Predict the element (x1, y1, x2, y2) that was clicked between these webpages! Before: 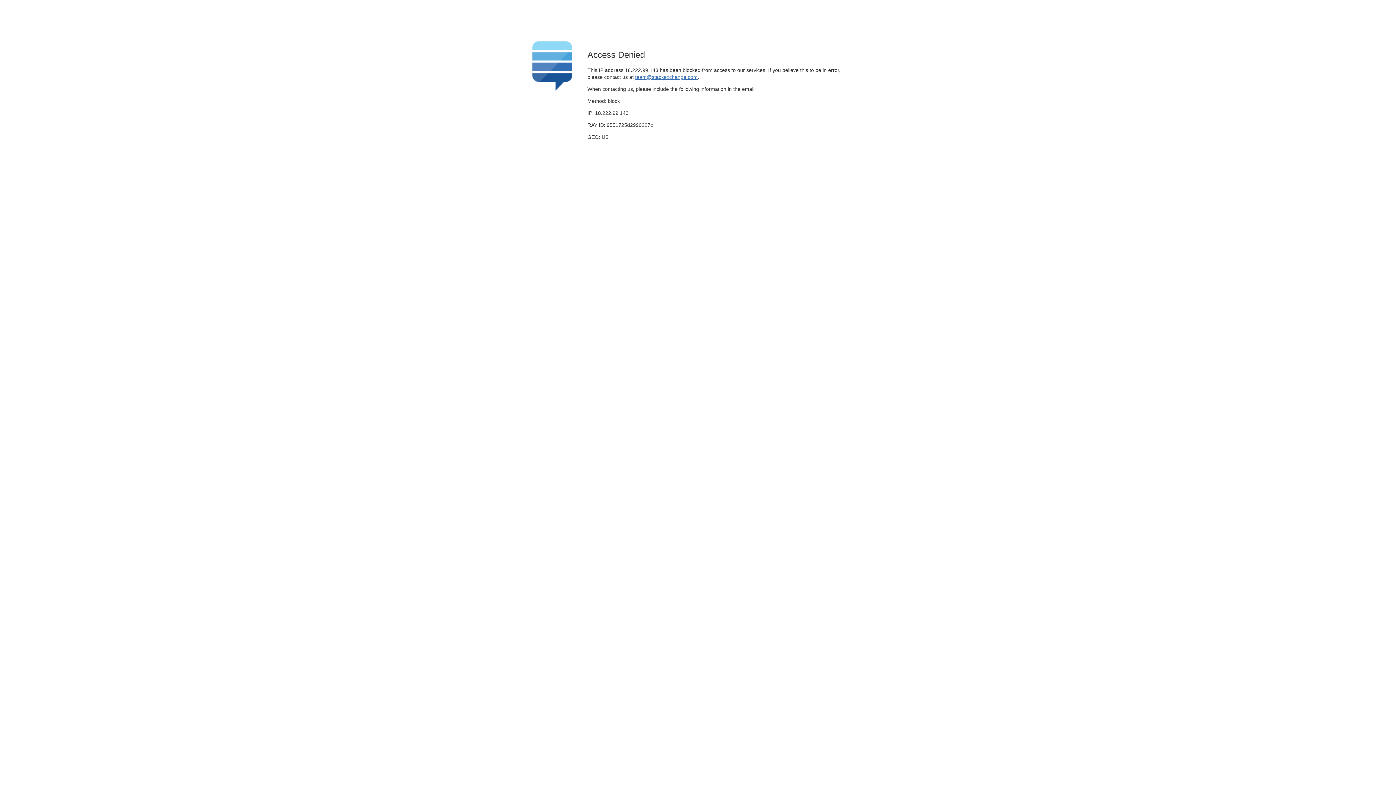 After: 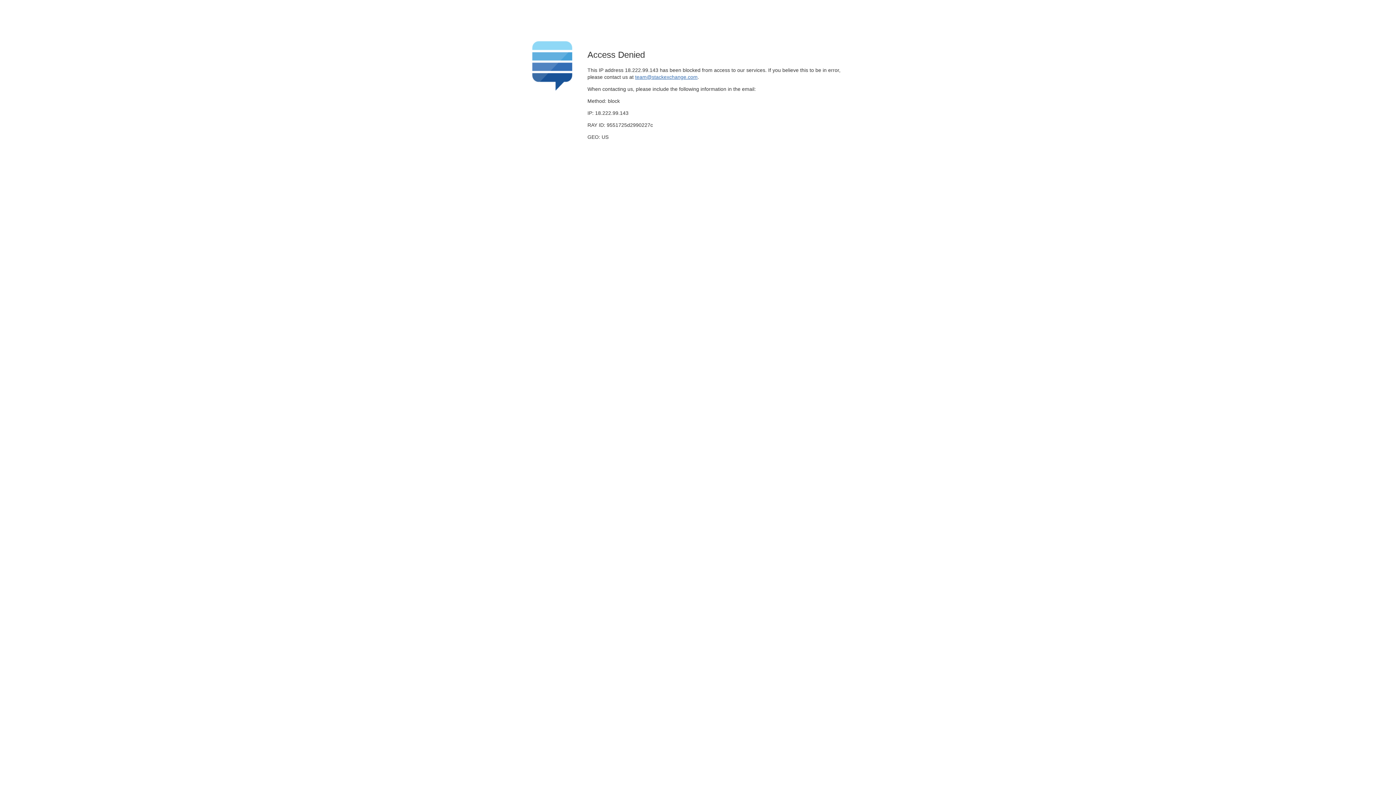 Action: label: team@stackexchange.com bbox: (635, 74, 697, 79)